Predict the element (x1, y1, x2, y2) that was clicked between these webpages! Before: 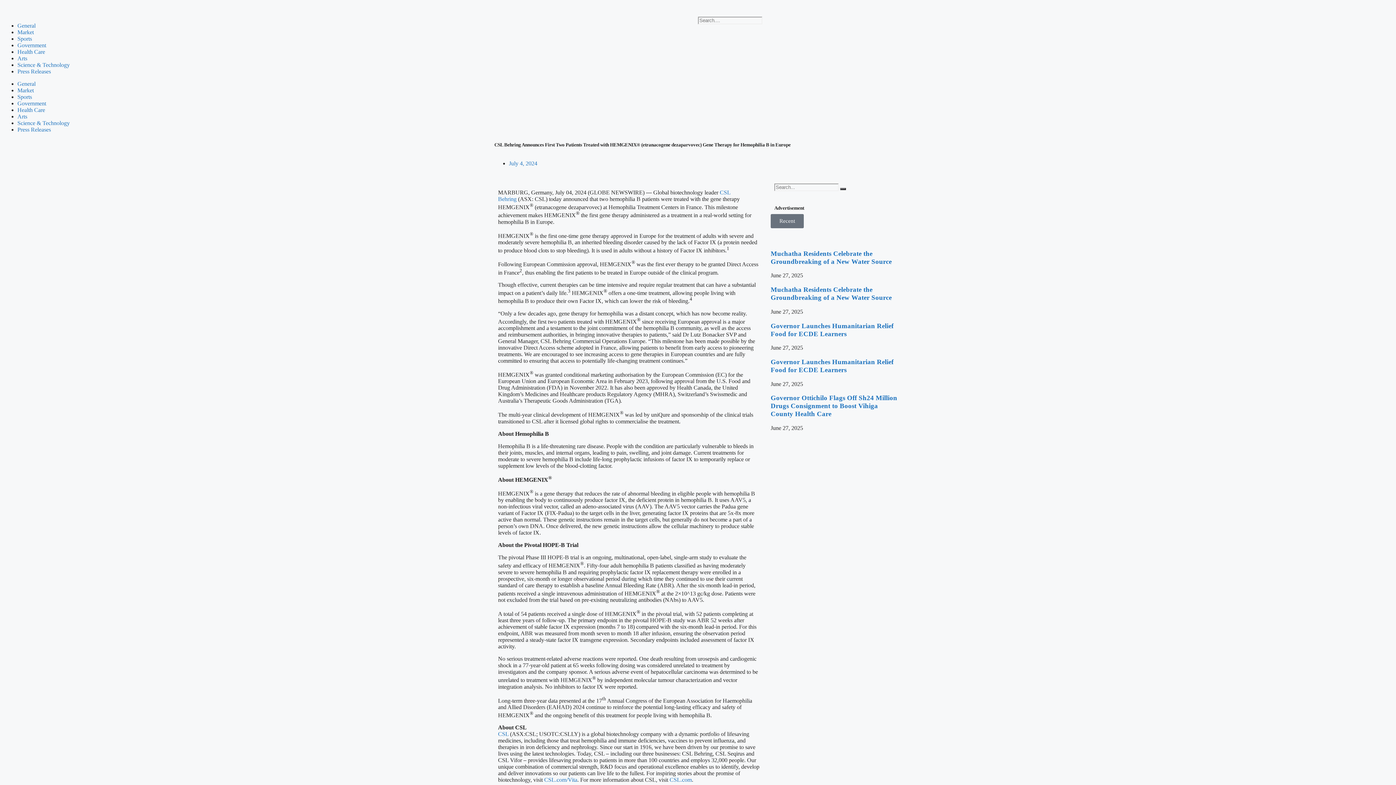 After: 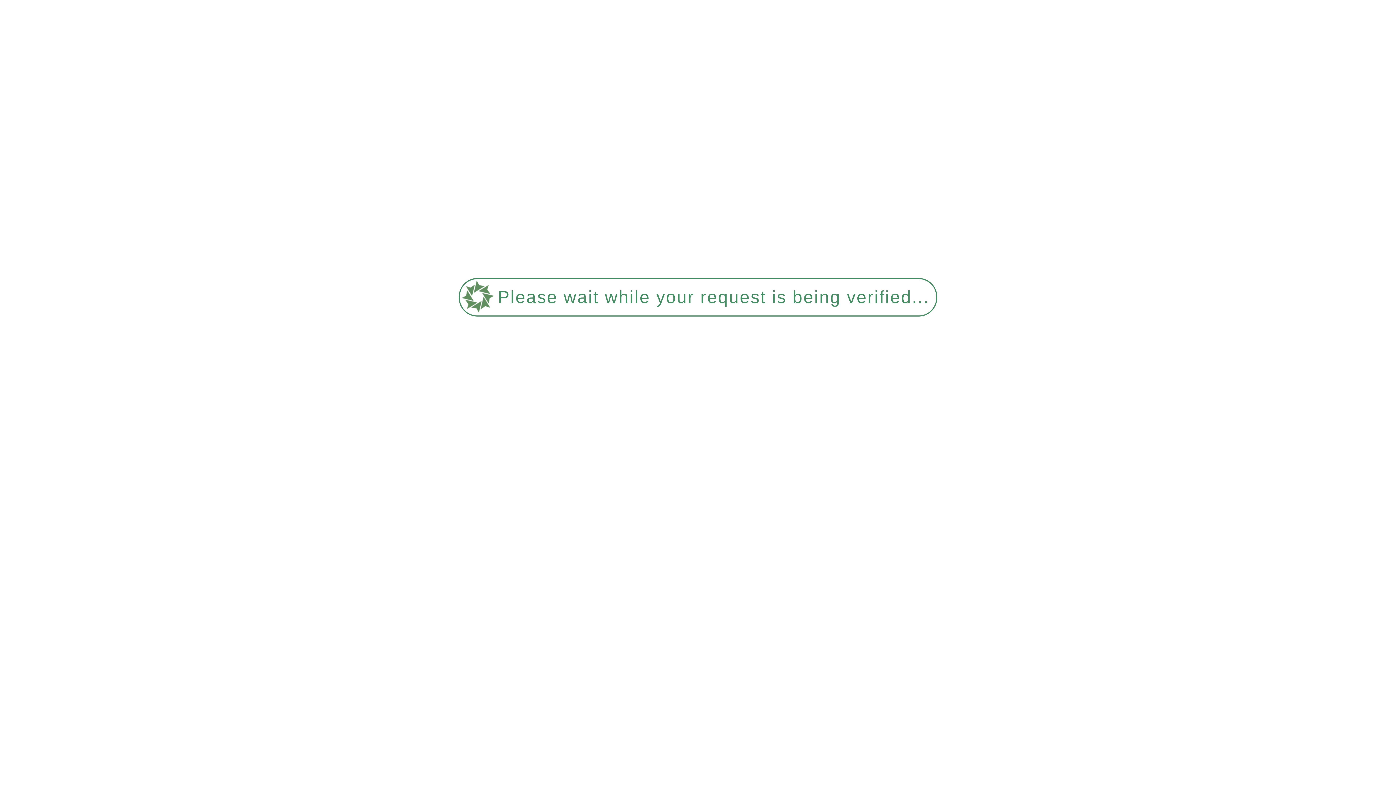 Action: label: General bbox: (17, 22, 35, 28)